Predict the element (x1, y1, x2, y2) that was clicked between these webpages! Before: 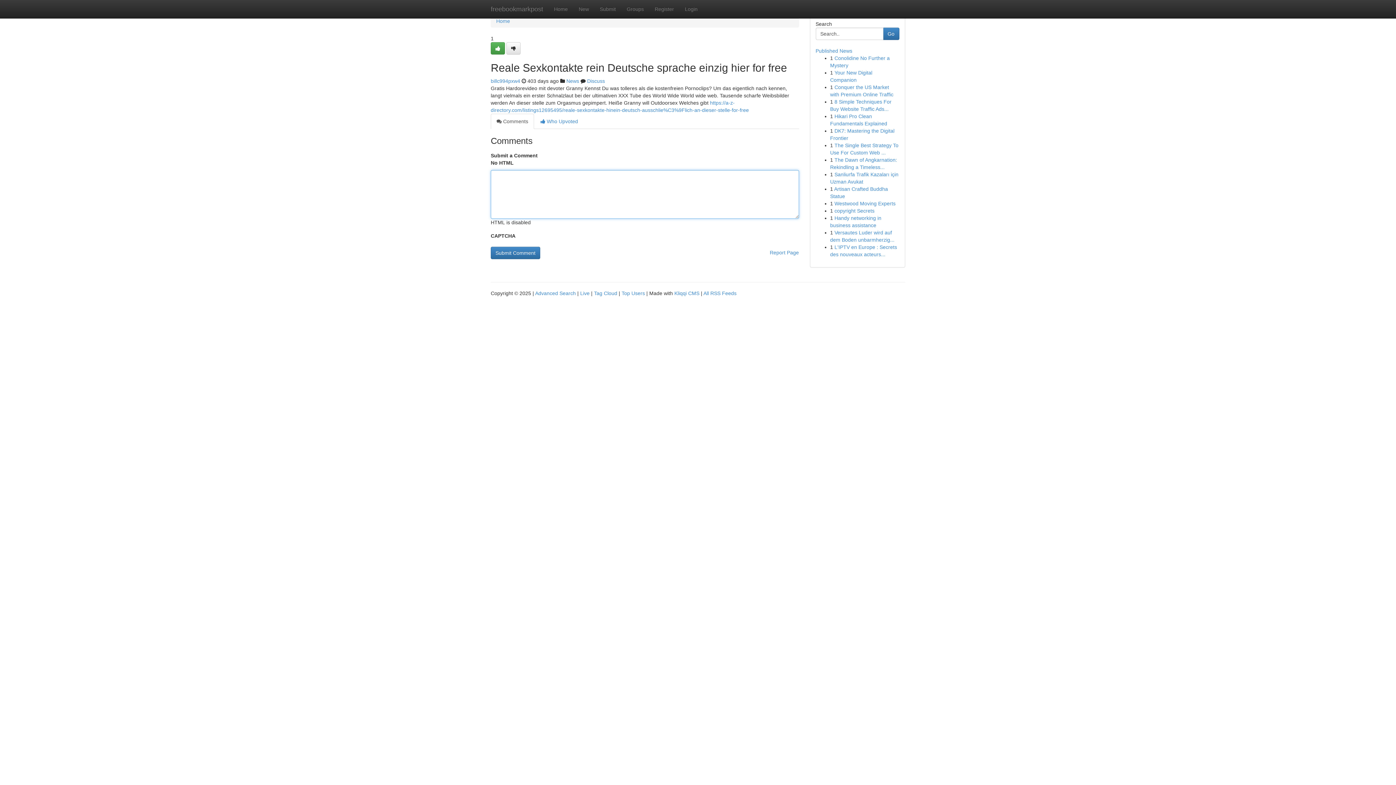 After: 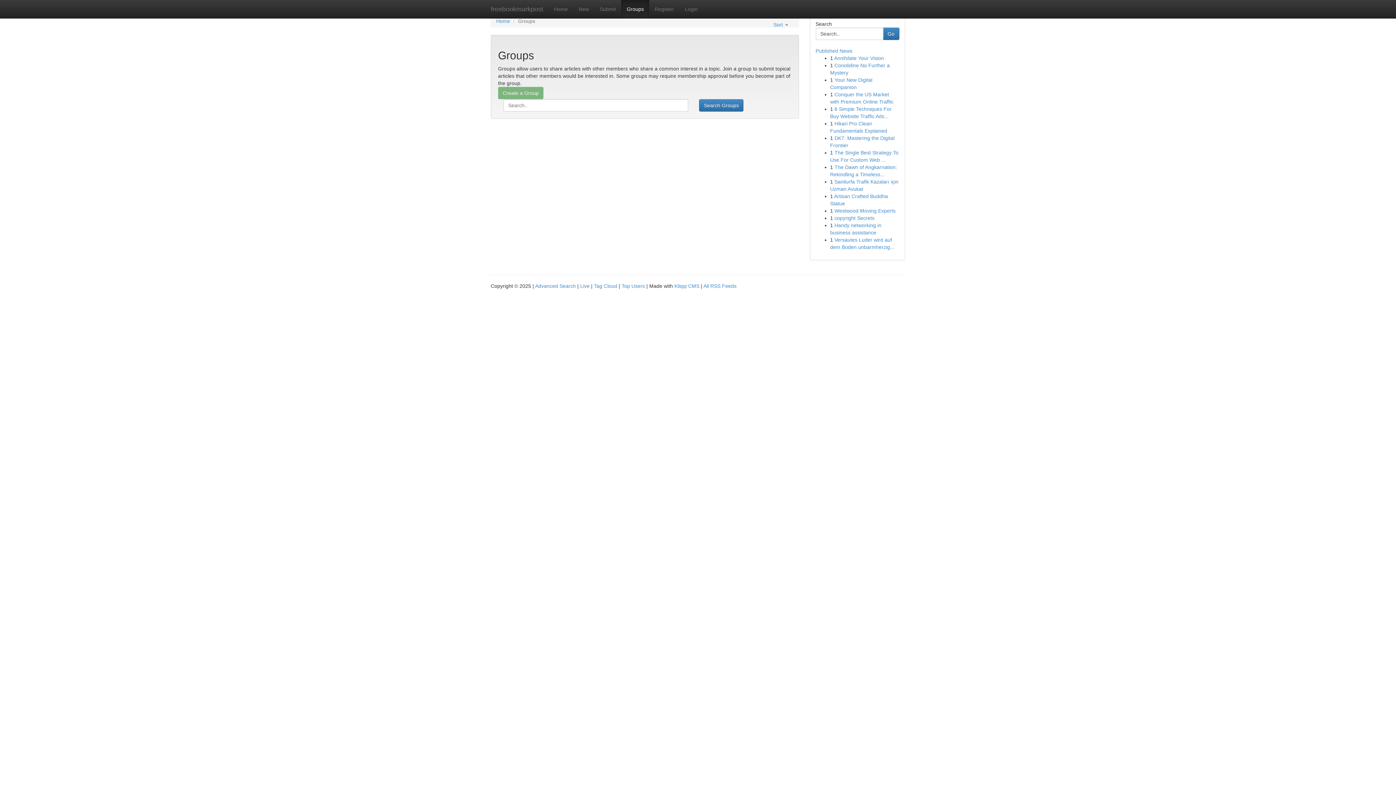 Action: bbox: (621, 0, 649, 18) label: Groups